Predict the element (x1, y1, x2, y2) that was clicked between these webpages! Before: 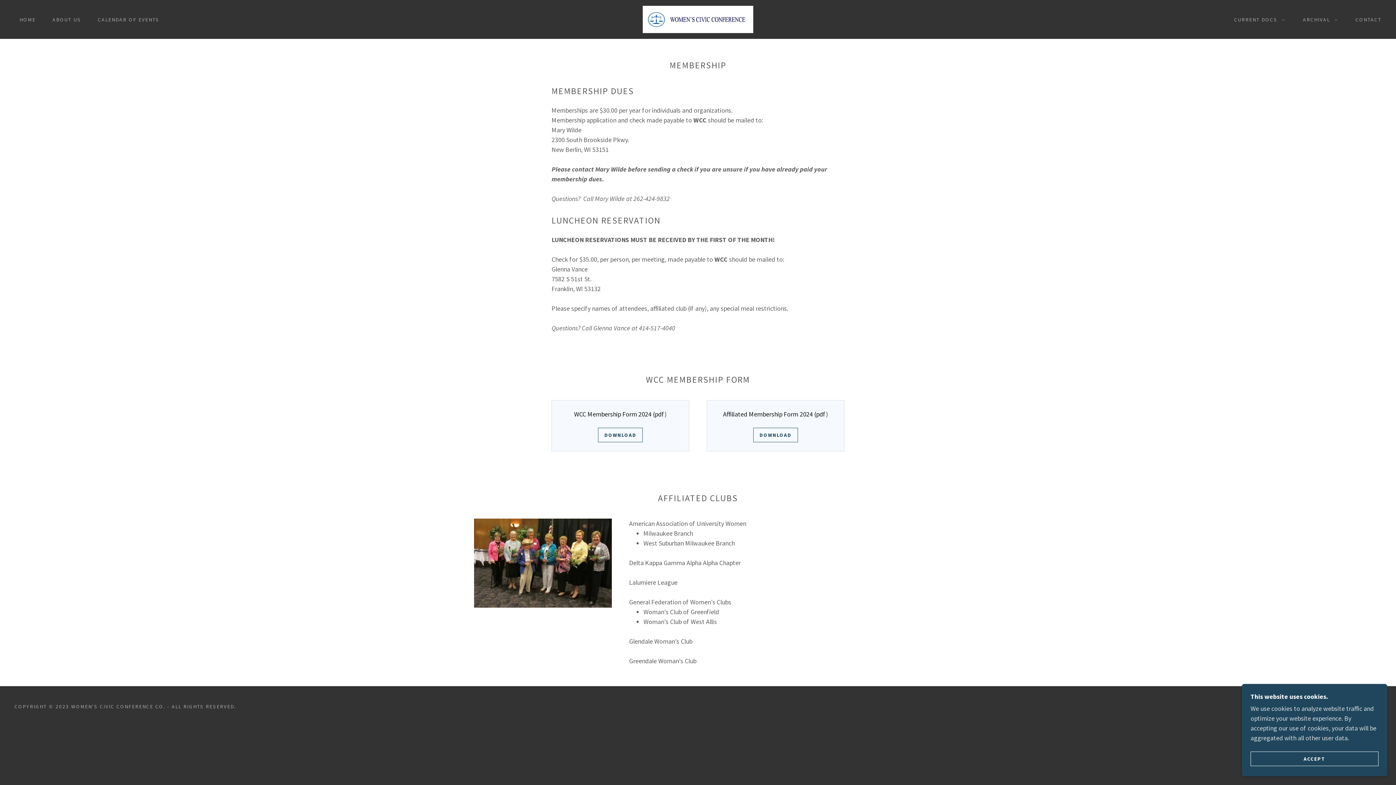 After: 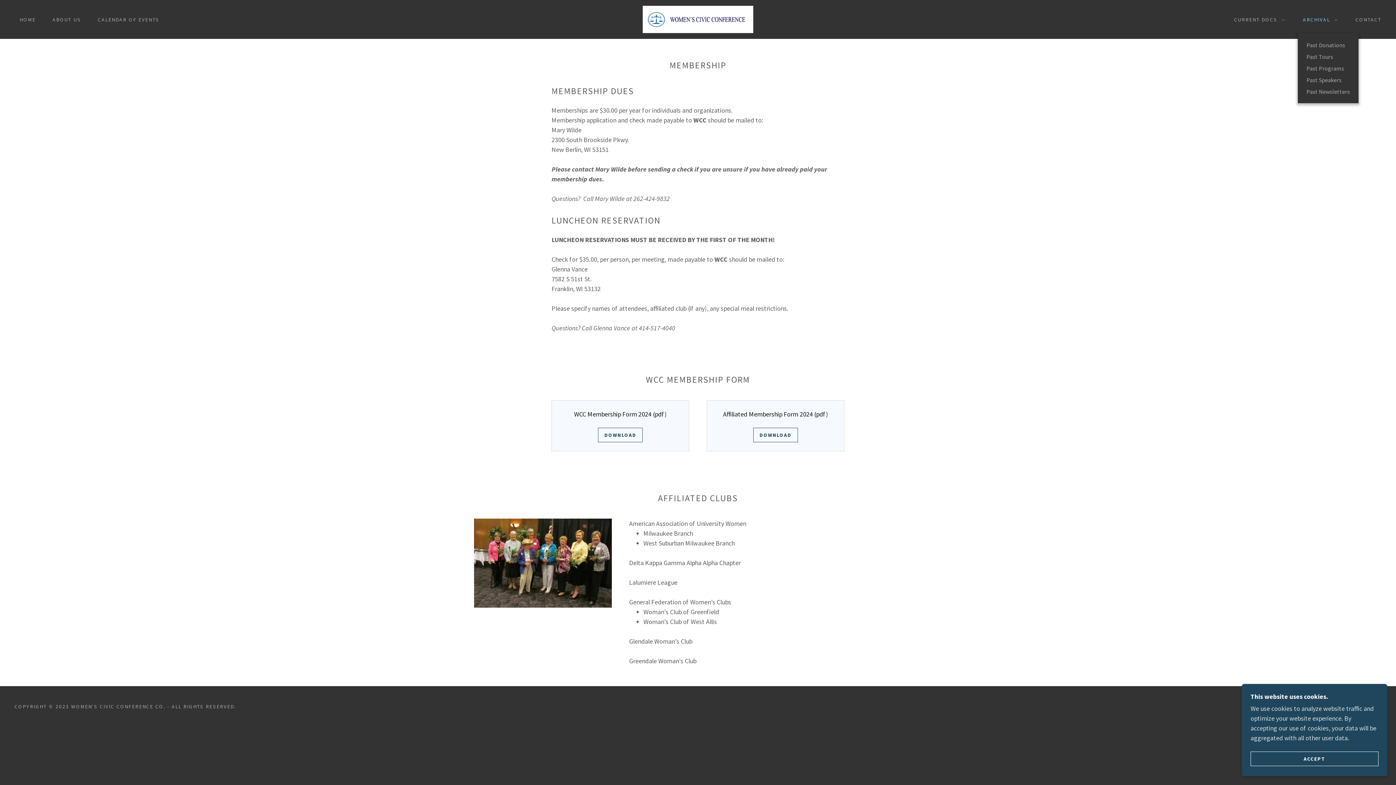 Action: label: ARCHIVAL bbox: (1298, 15, 1339, 23)